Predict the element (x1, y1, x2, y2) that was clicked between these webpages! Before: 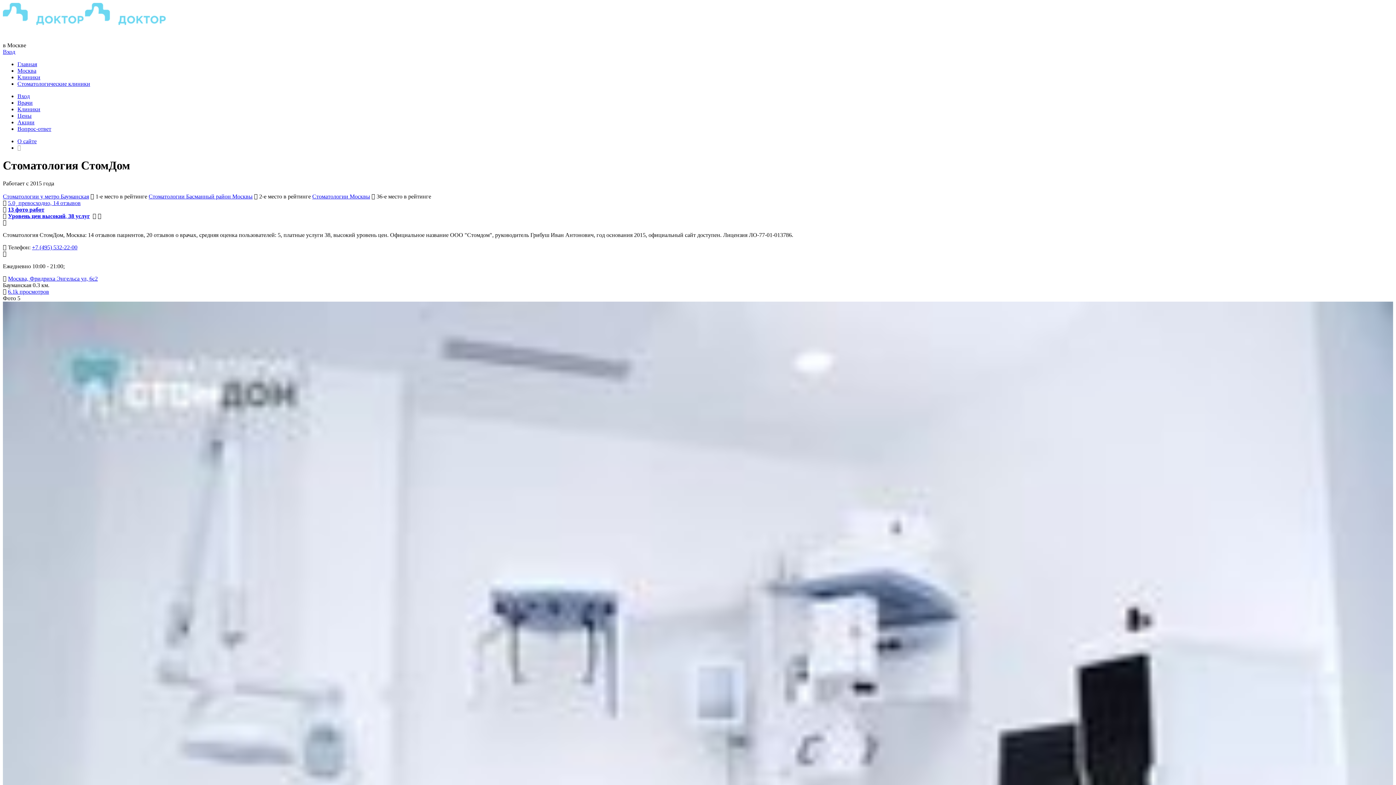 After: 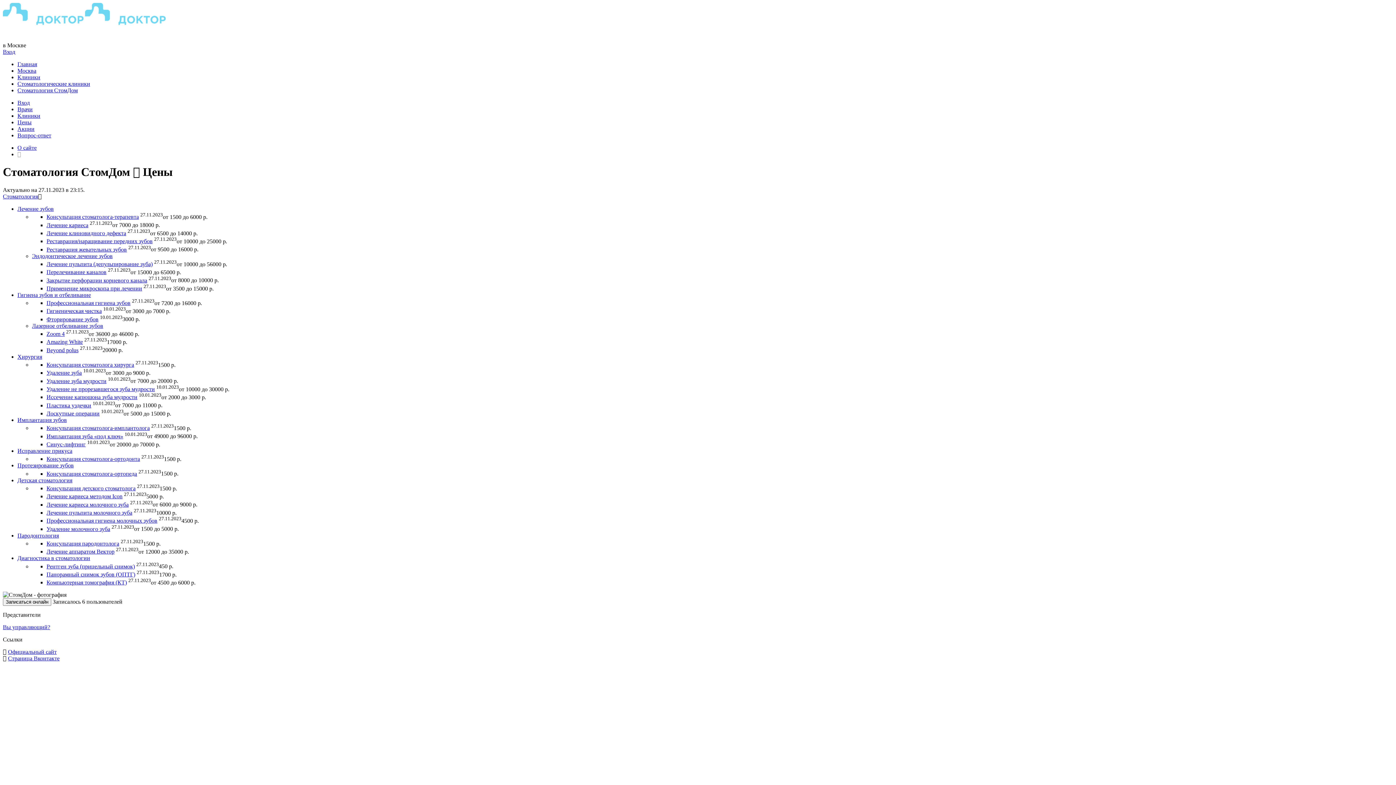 Action: label: Уровень цен высокий, 38 услуг bbox: (8, 213, 89, 219)